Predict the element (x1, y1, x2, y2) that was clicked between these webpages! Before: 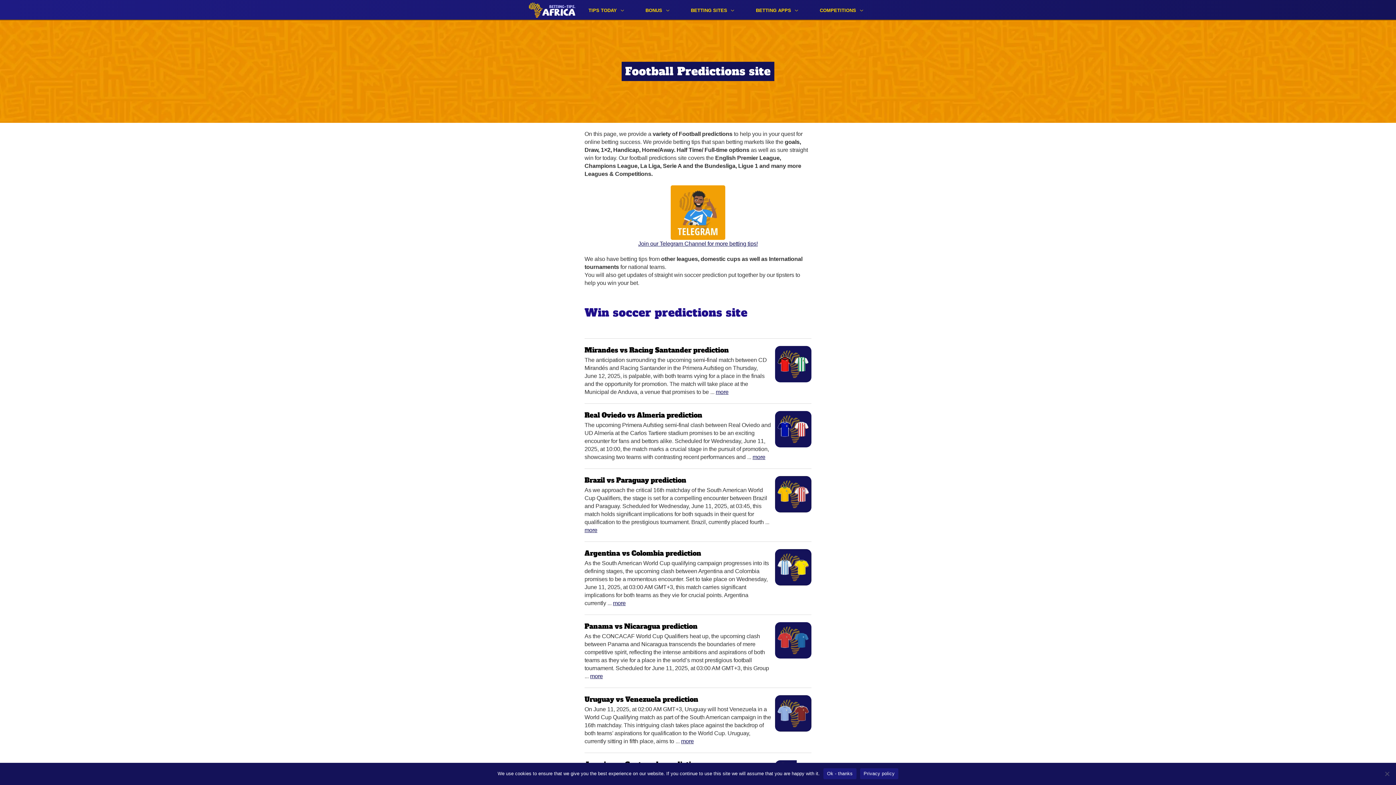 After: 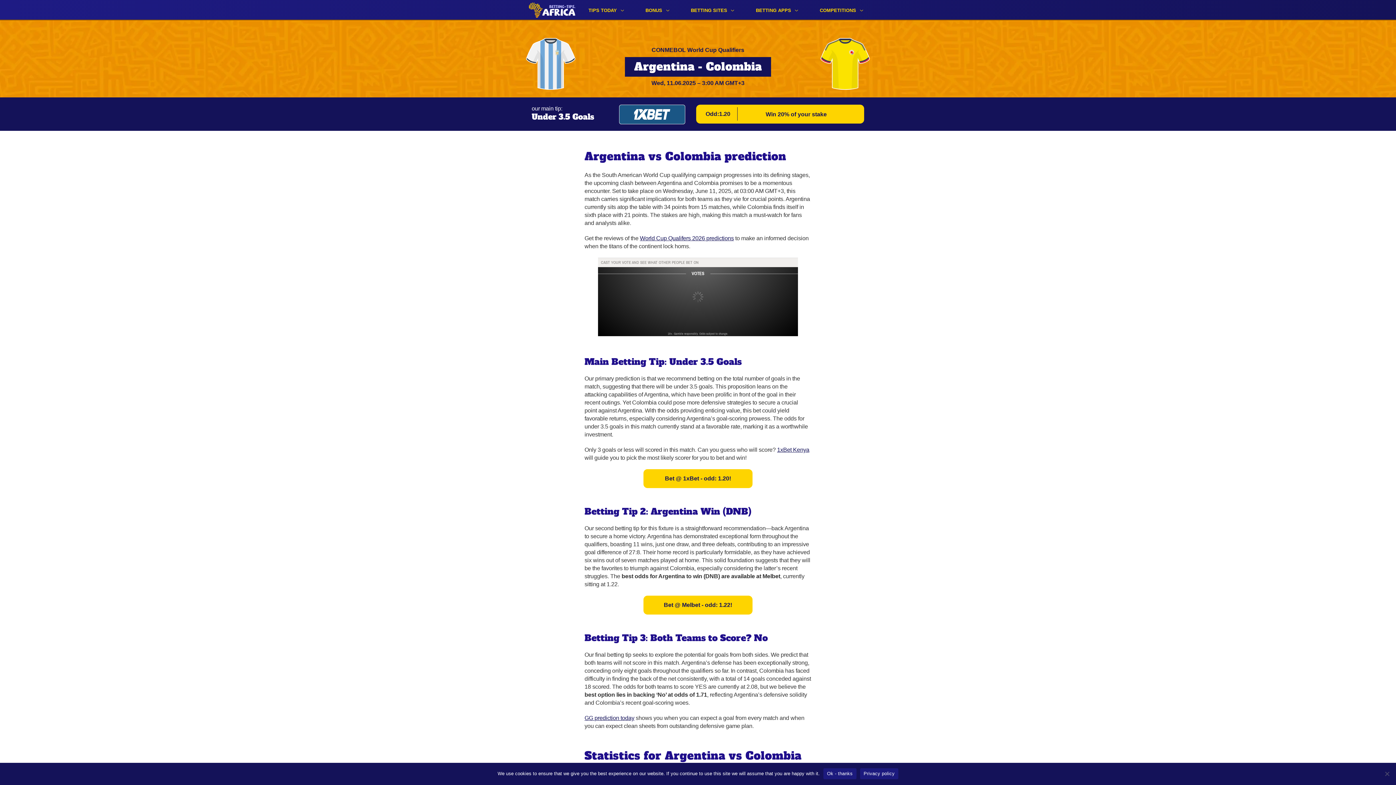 Action: bbox: (584, 549, 701, 558) label: Argentina vs Colombia prediction